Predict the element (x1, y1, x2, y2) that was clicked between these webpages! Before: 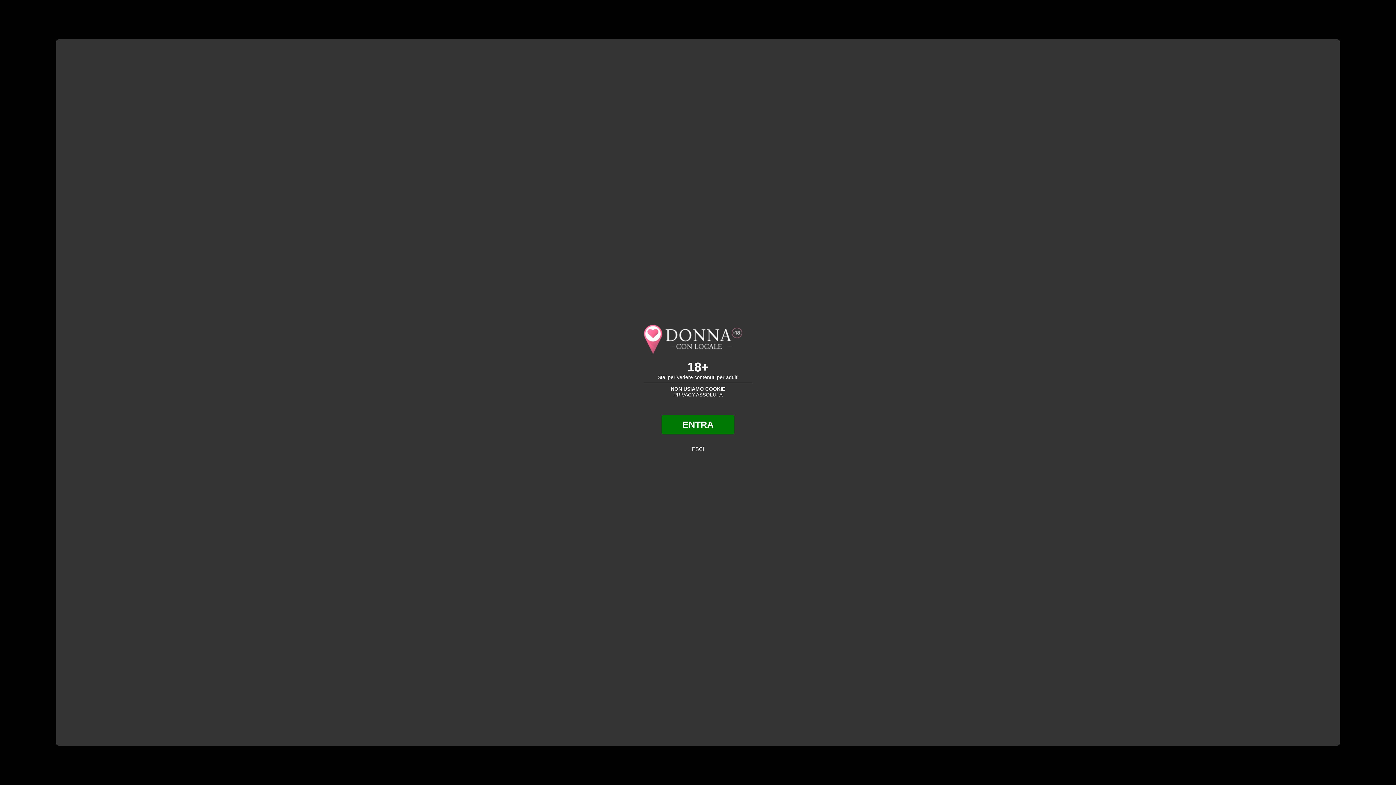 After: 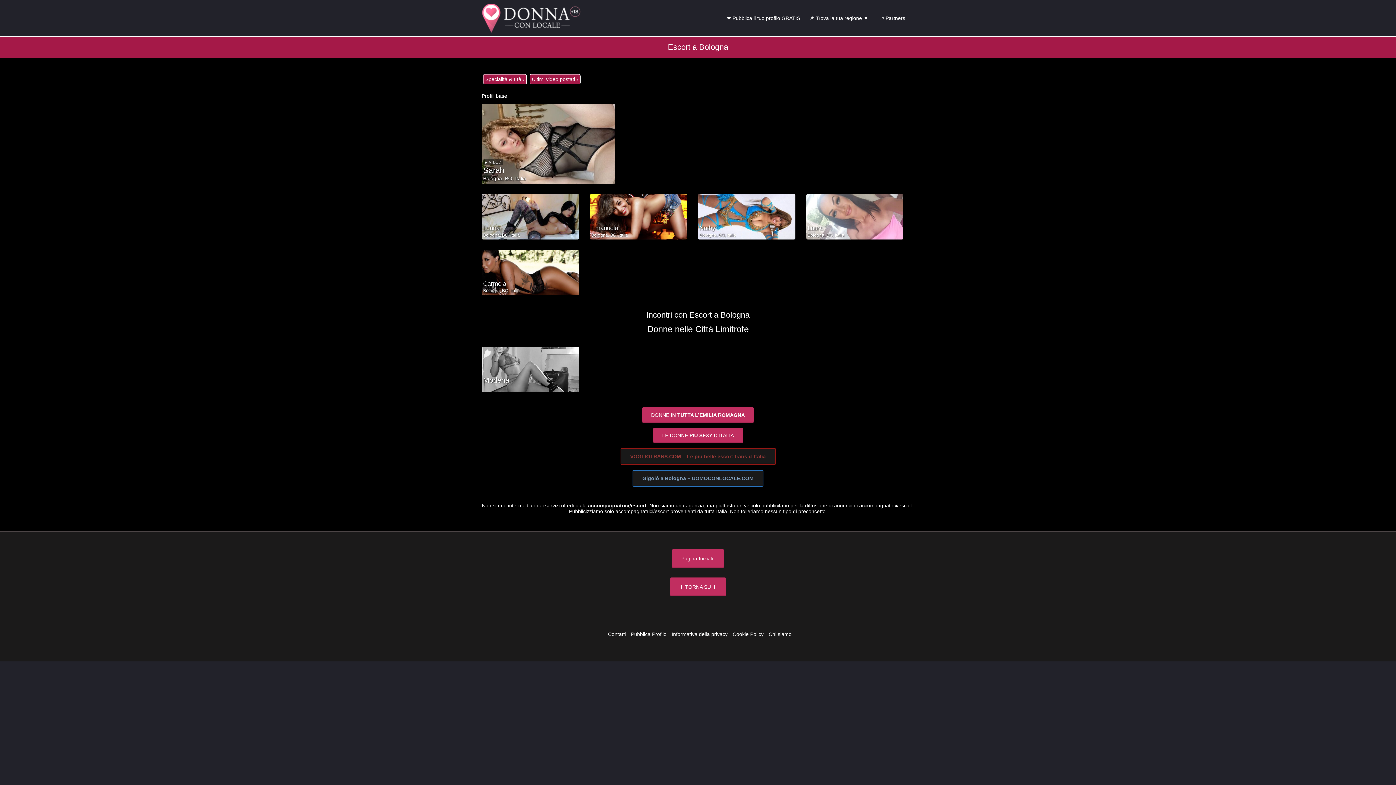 Action: label: ENTRA bbox: (661, 415, 734, 434)